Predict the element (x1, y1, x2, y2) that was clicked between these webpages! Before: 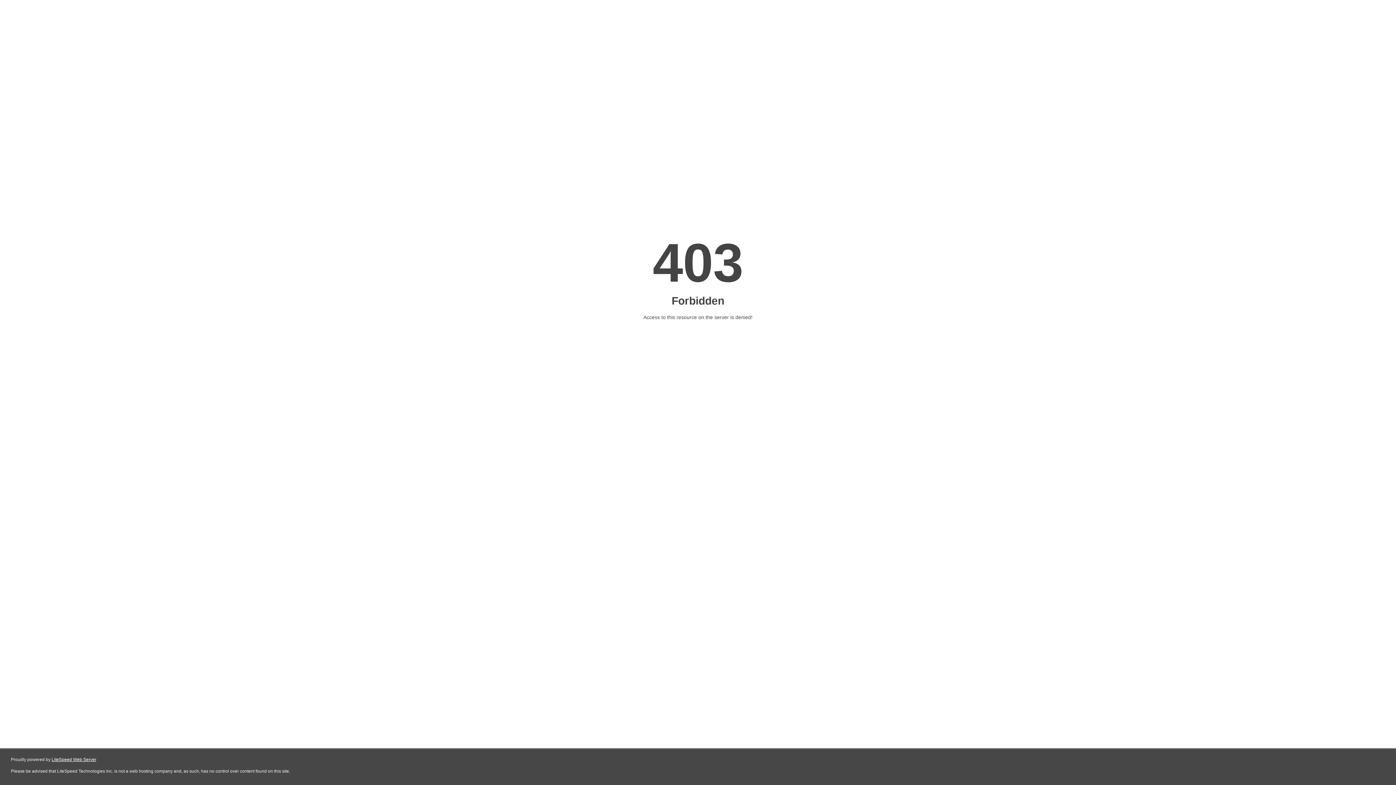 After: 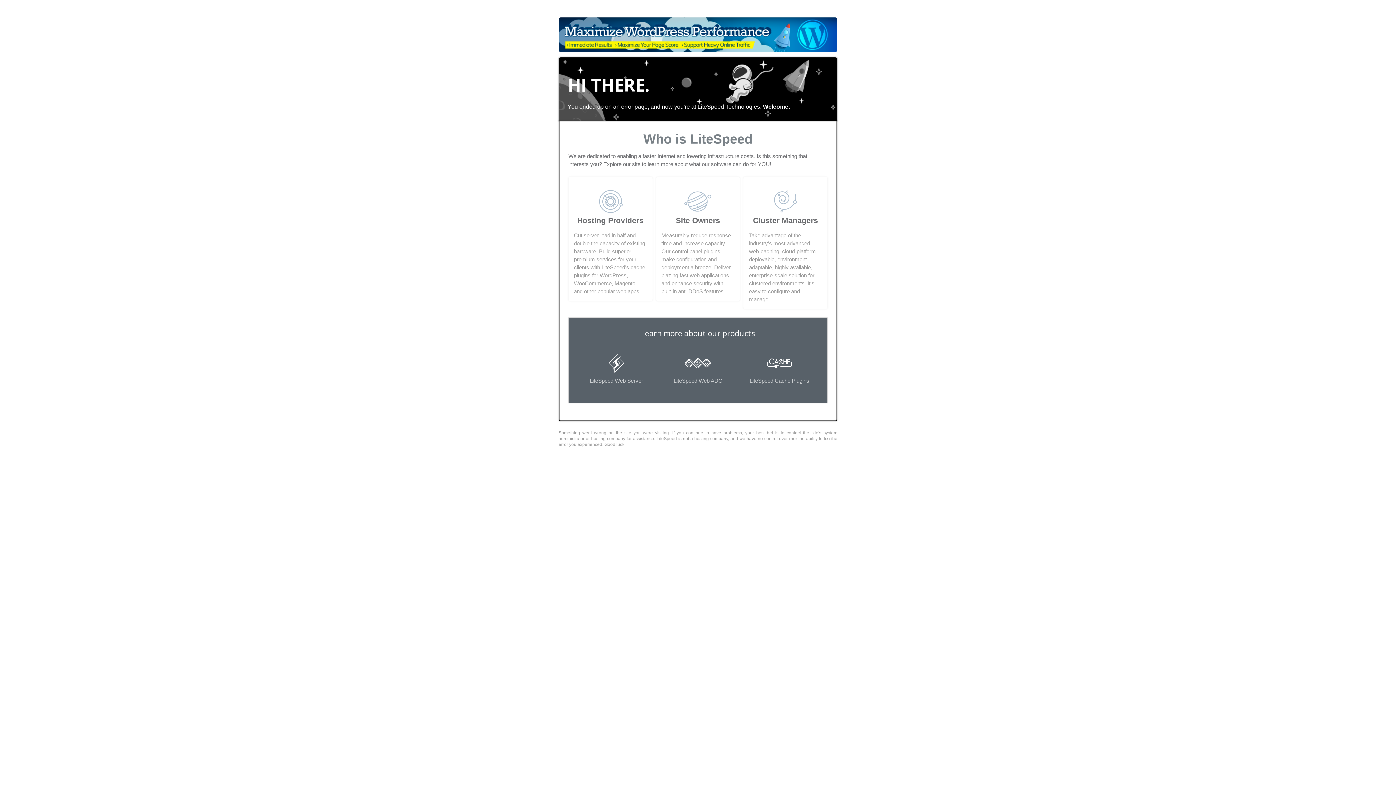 Action: label: LiteSpeed Web Server bbox: (51, 757, 96, 762)